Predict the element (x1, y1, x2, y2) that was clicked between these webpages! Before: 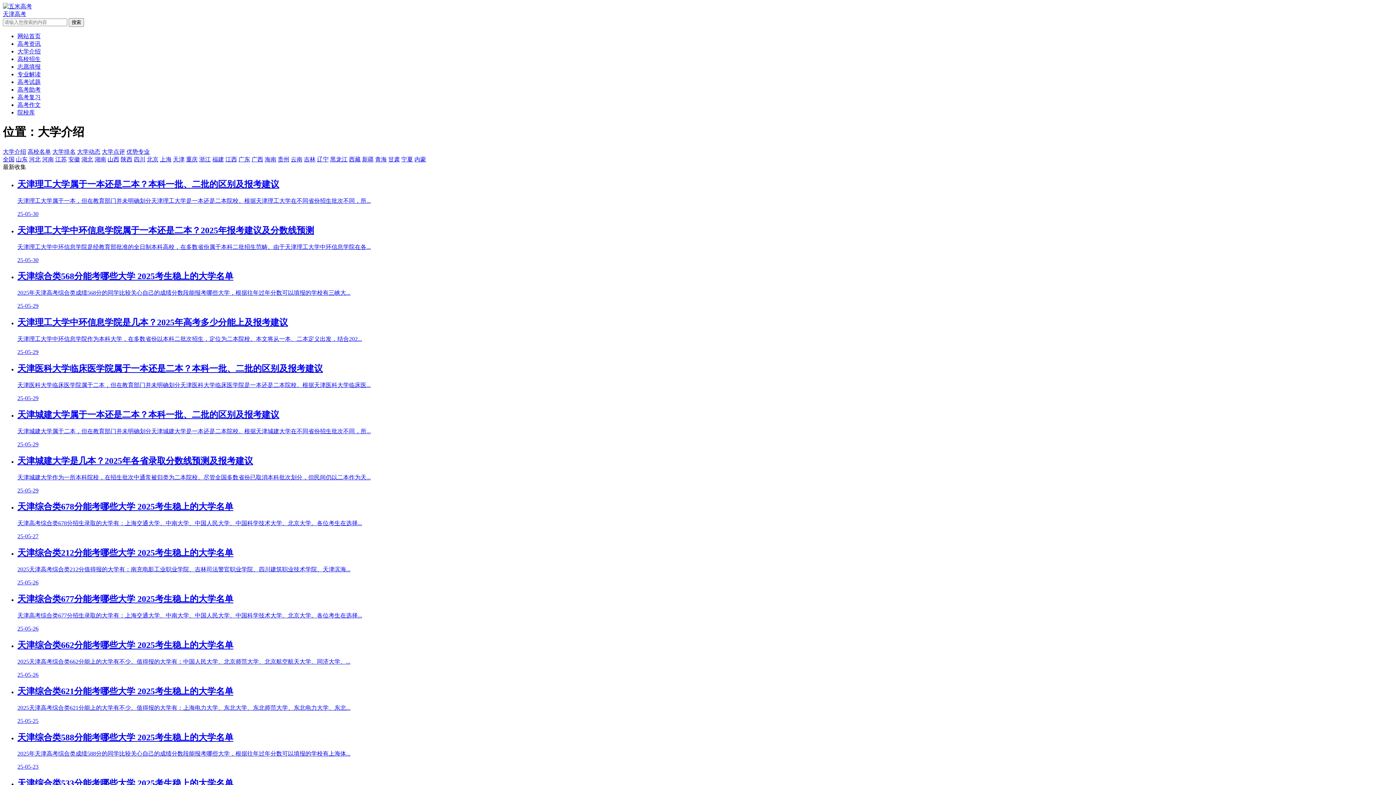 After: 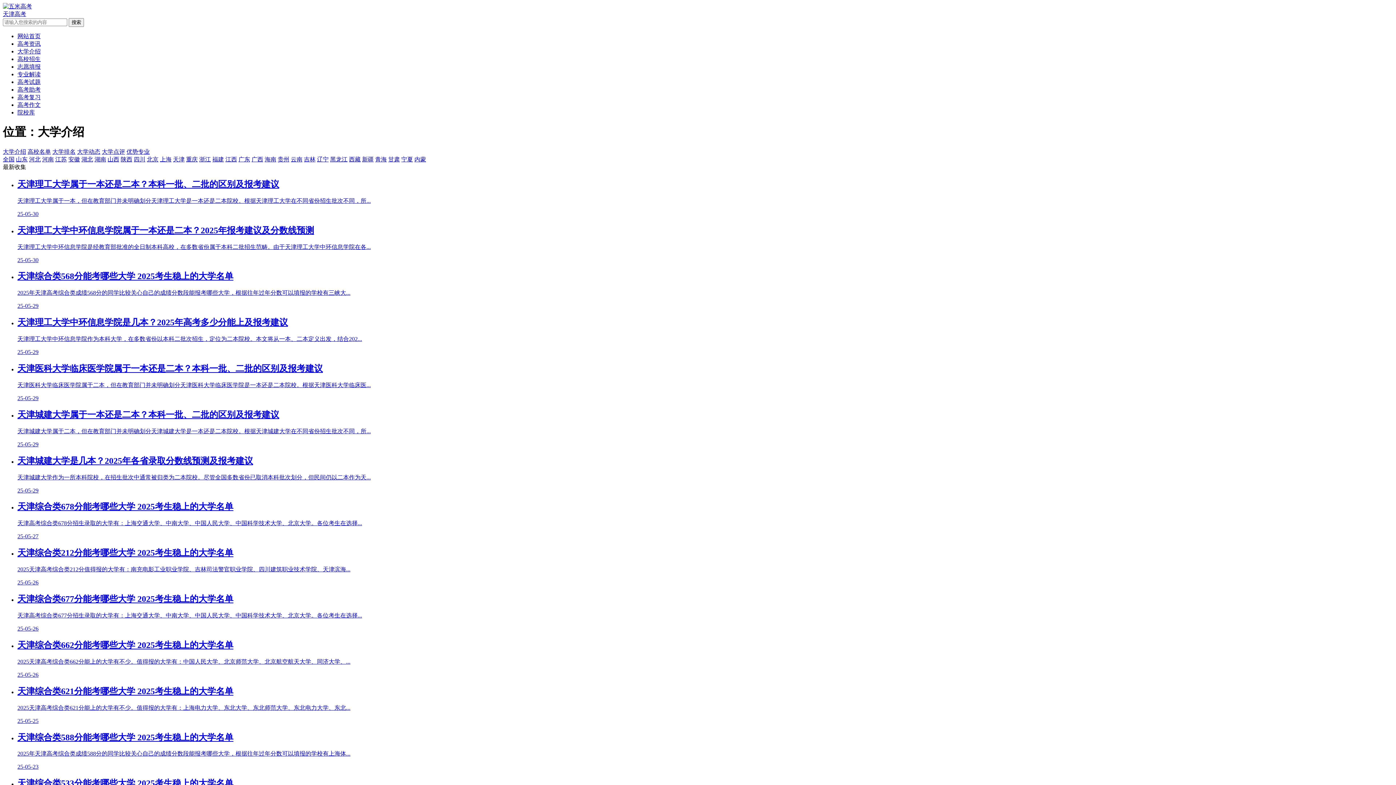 Action: label: 专业解读 bbox: (17, 71, 40, 77)